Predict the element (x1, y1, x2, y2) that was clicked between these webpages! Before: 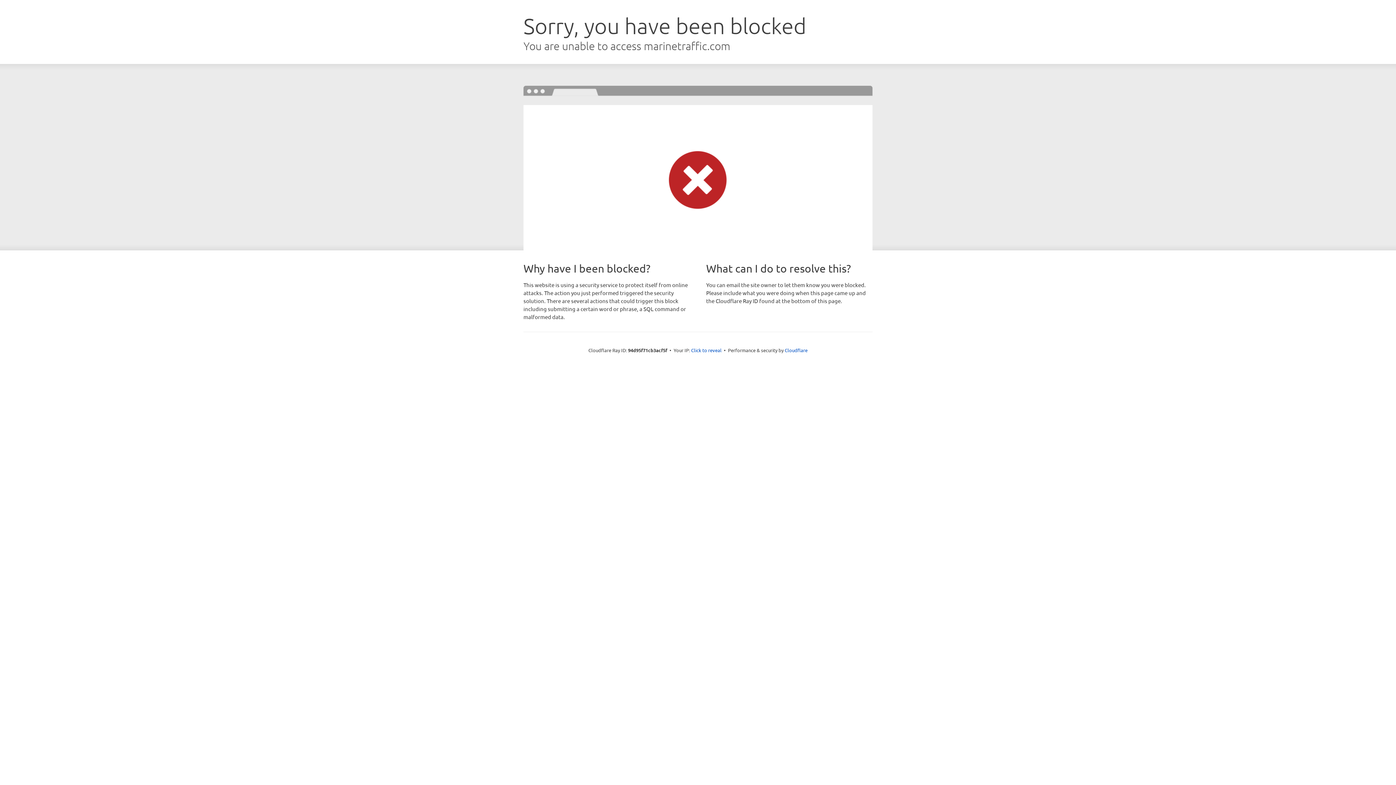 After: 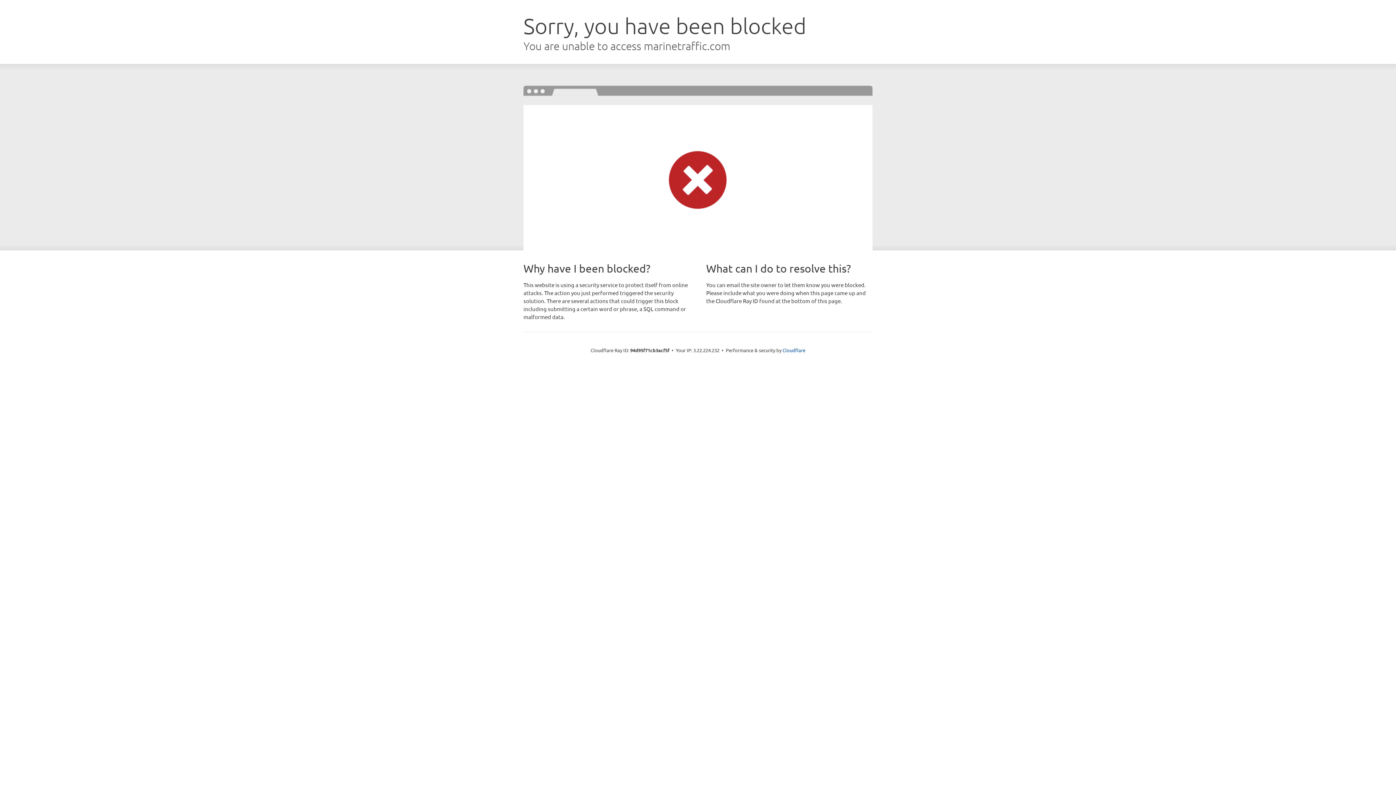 Action: bbox: (691, 346, 721, 353) label: Click to reveal